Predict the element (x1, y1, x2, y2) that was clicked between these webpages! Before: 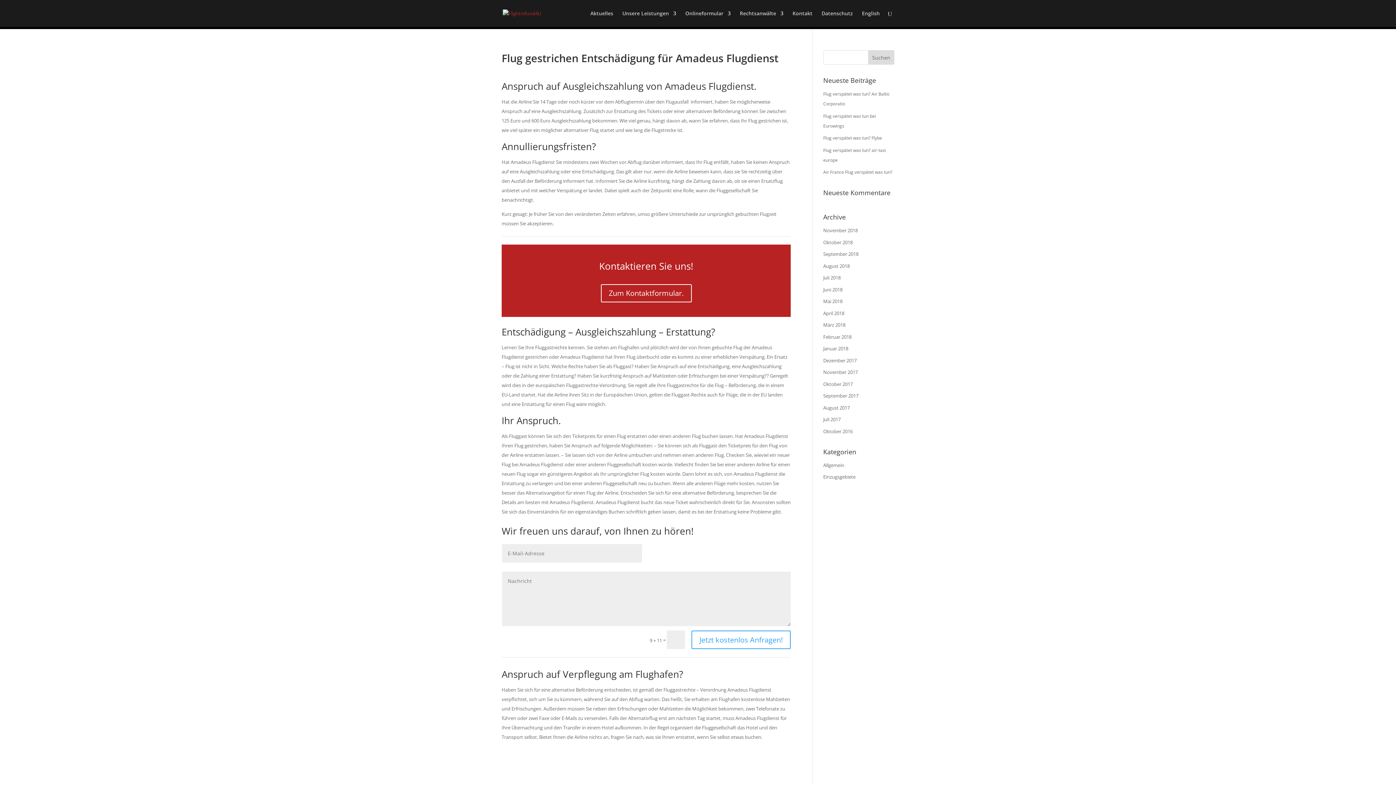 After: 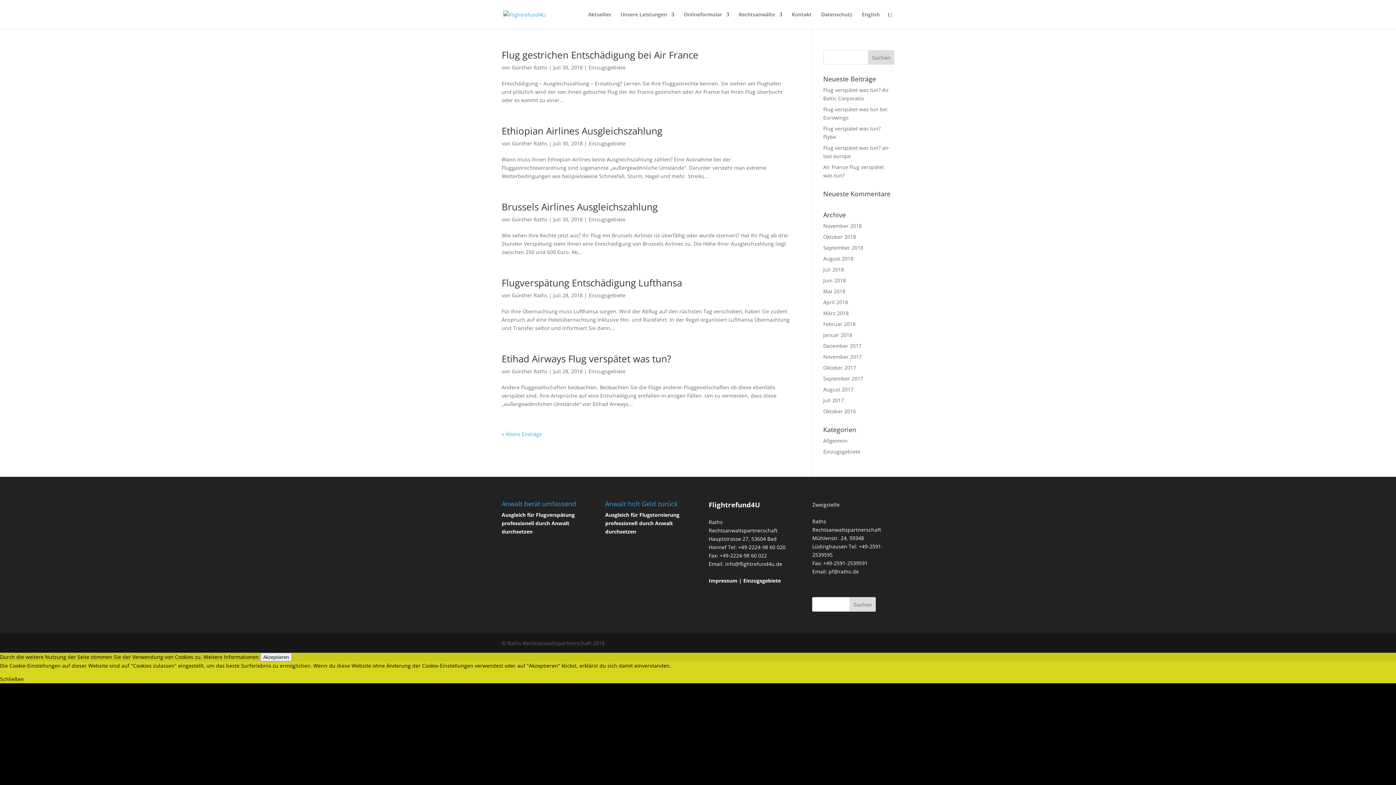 Action: label: Juli 2018 bbox: (823, 274, 840, 281)